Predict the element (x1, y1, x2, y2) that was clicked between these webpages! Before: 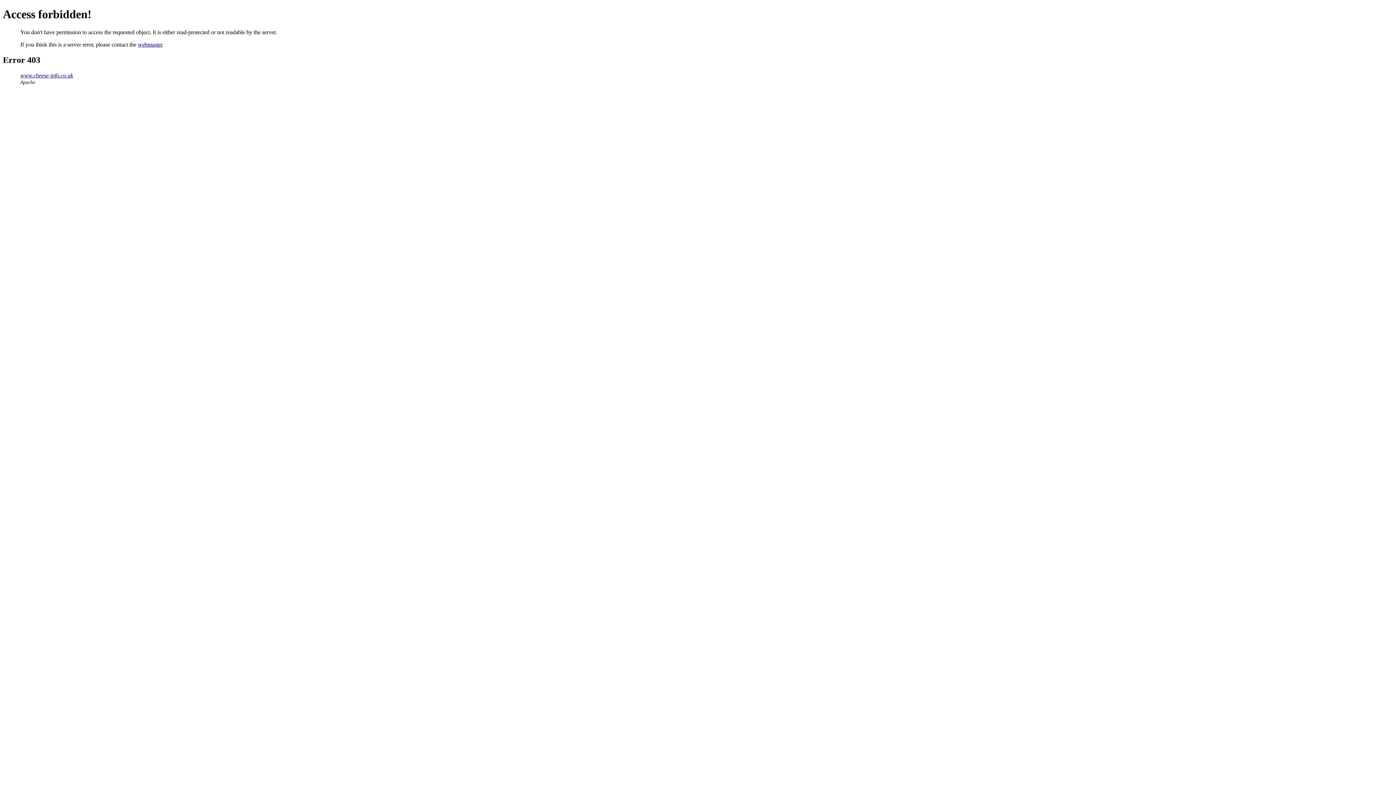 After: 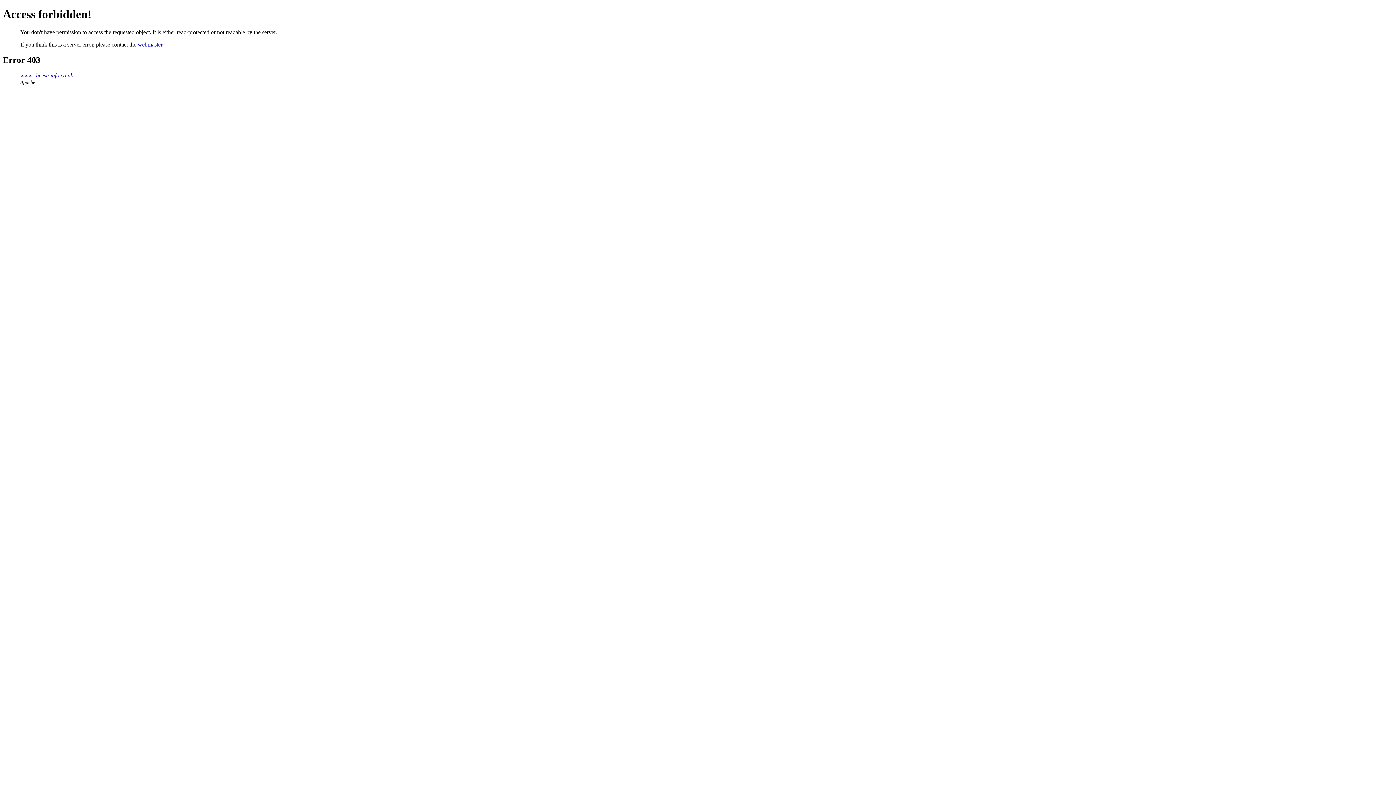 Action: bbox: (137, 41, 162, 47) label: webmaster